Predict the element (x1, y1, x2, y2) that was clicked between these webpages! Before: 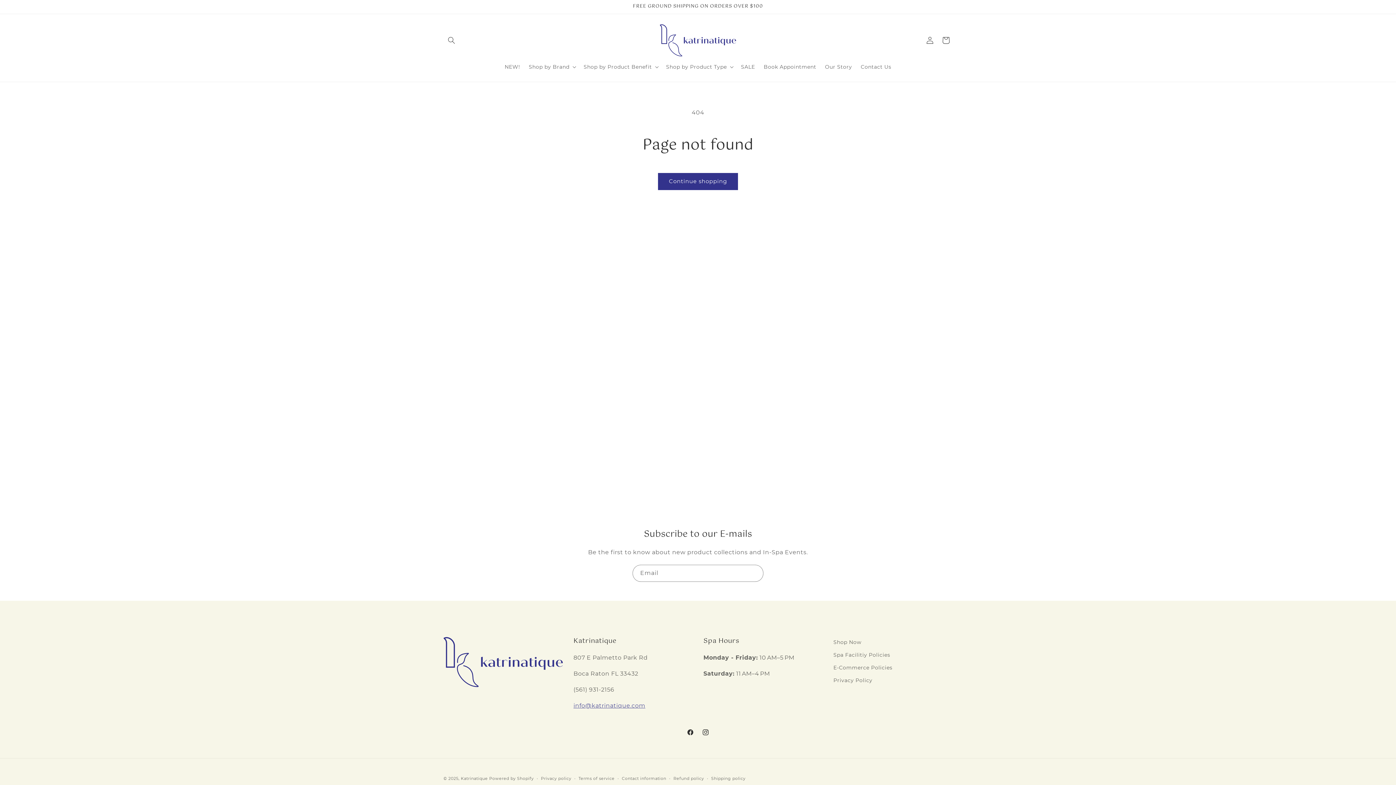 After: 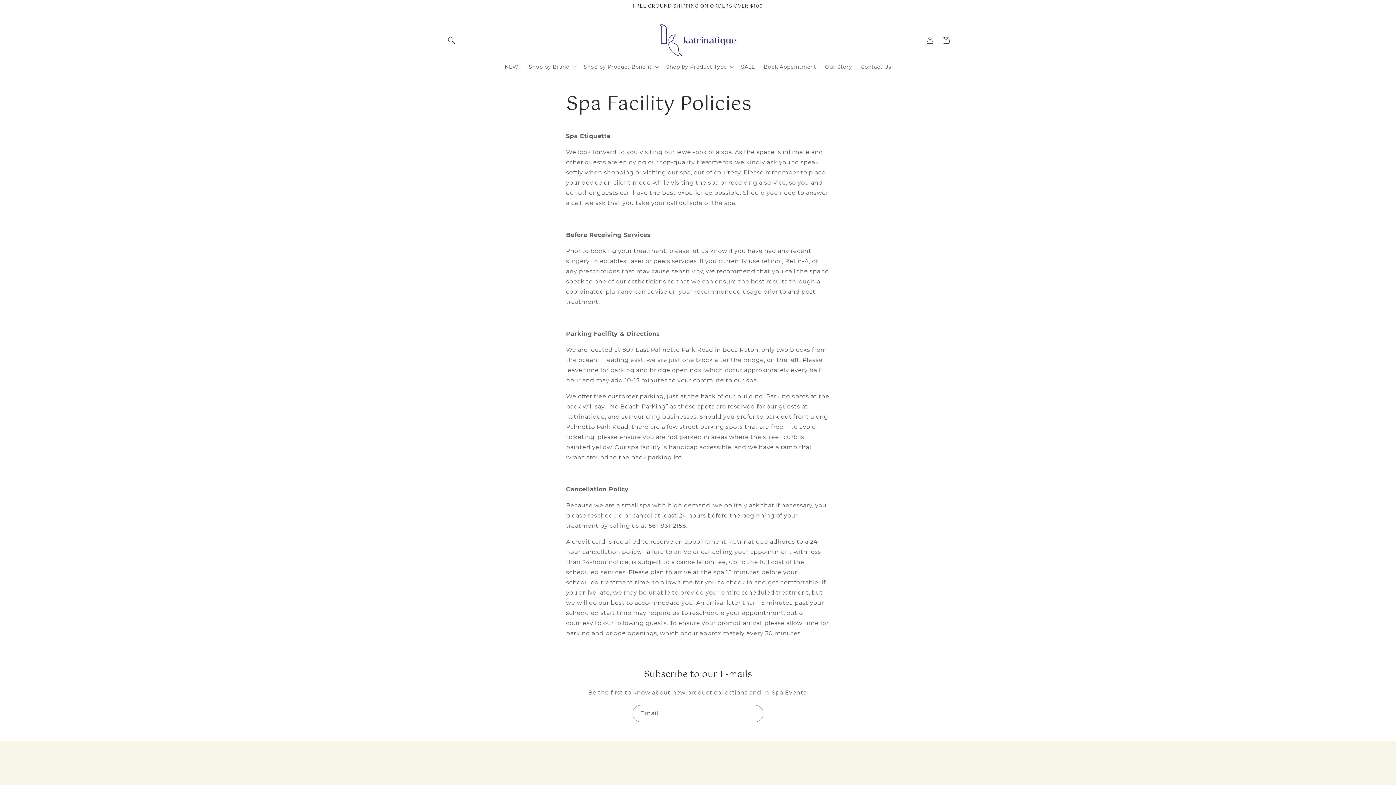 Action: label: Spa Facilitiy Policies bbox: (833, 649, 890, 661)